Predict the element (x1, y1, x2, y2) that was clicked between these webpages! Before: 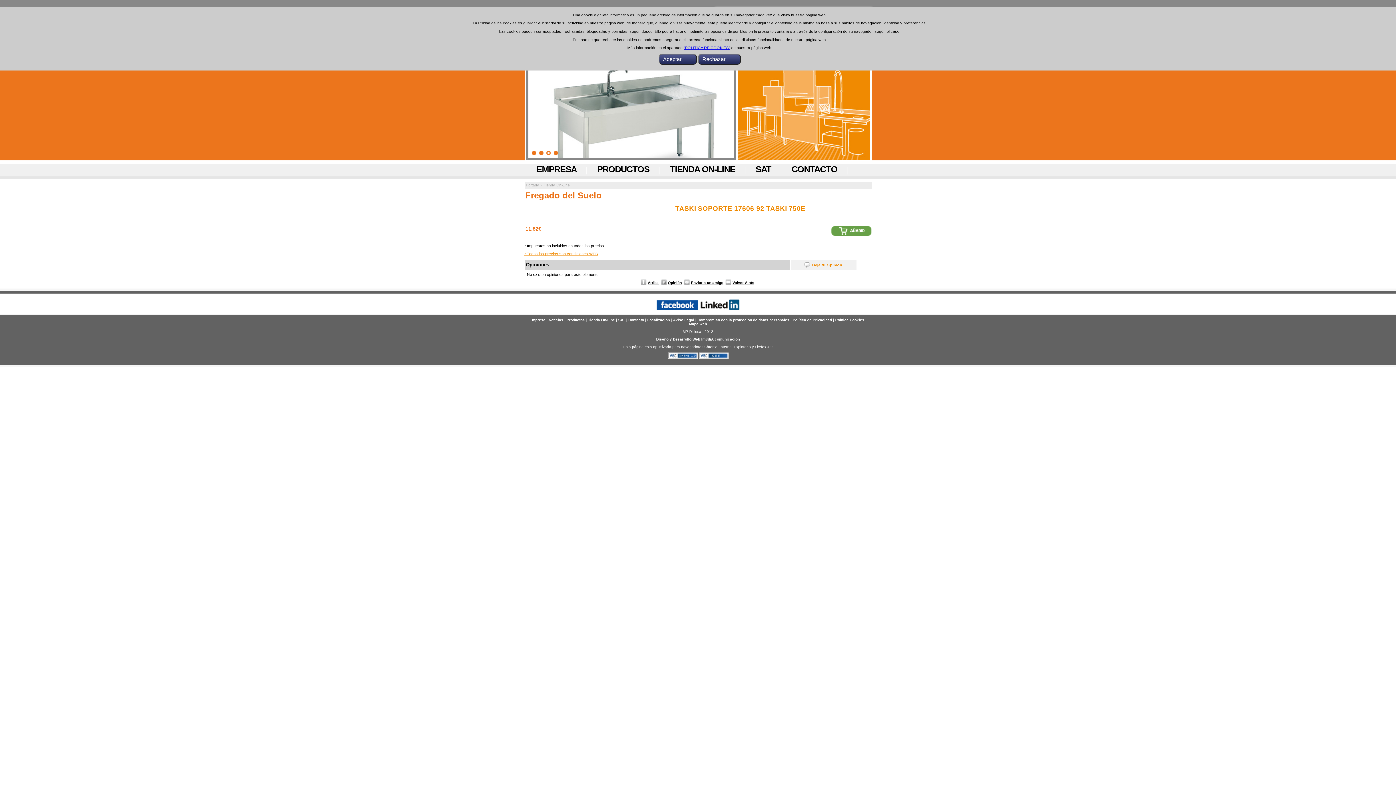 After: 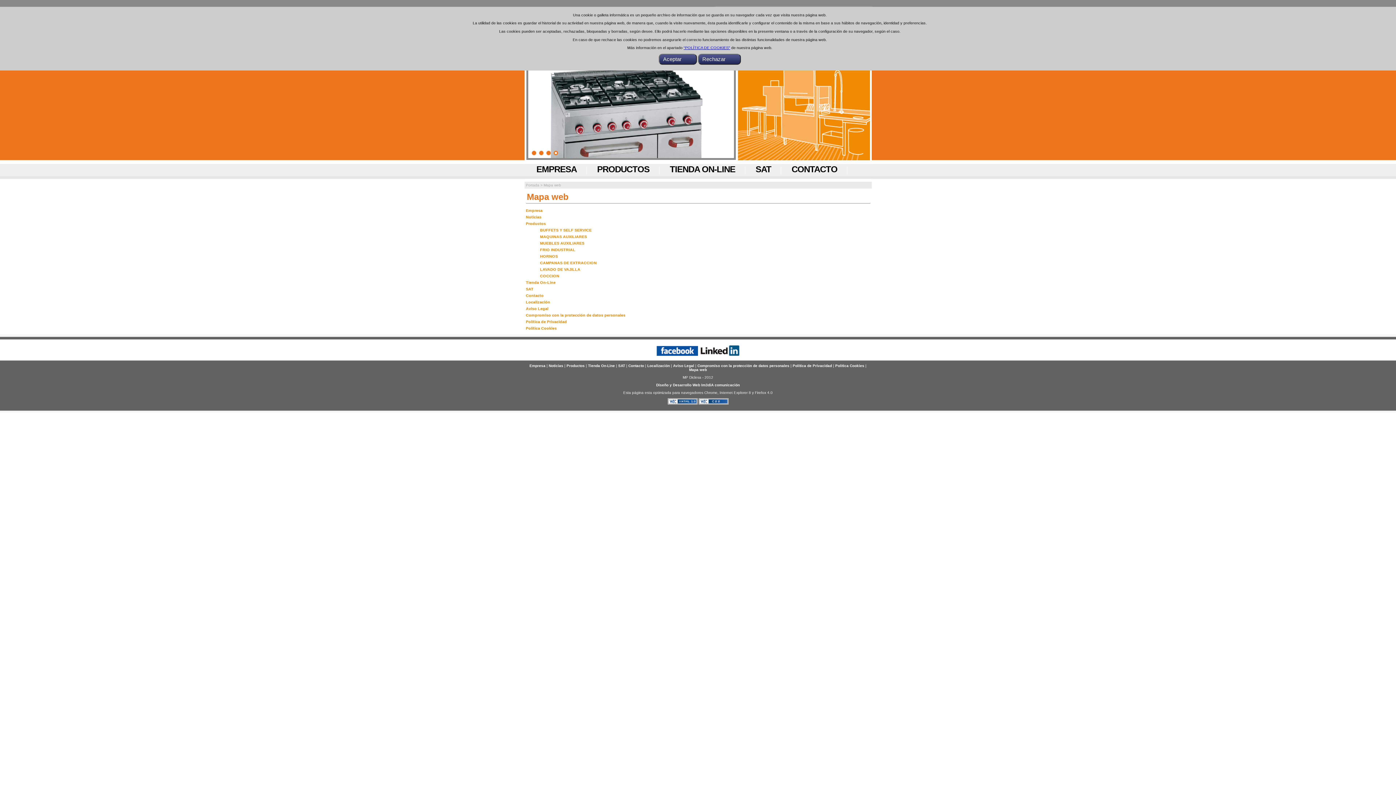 Action: label: Mapa web bbox: (689, 322, 707, 326)